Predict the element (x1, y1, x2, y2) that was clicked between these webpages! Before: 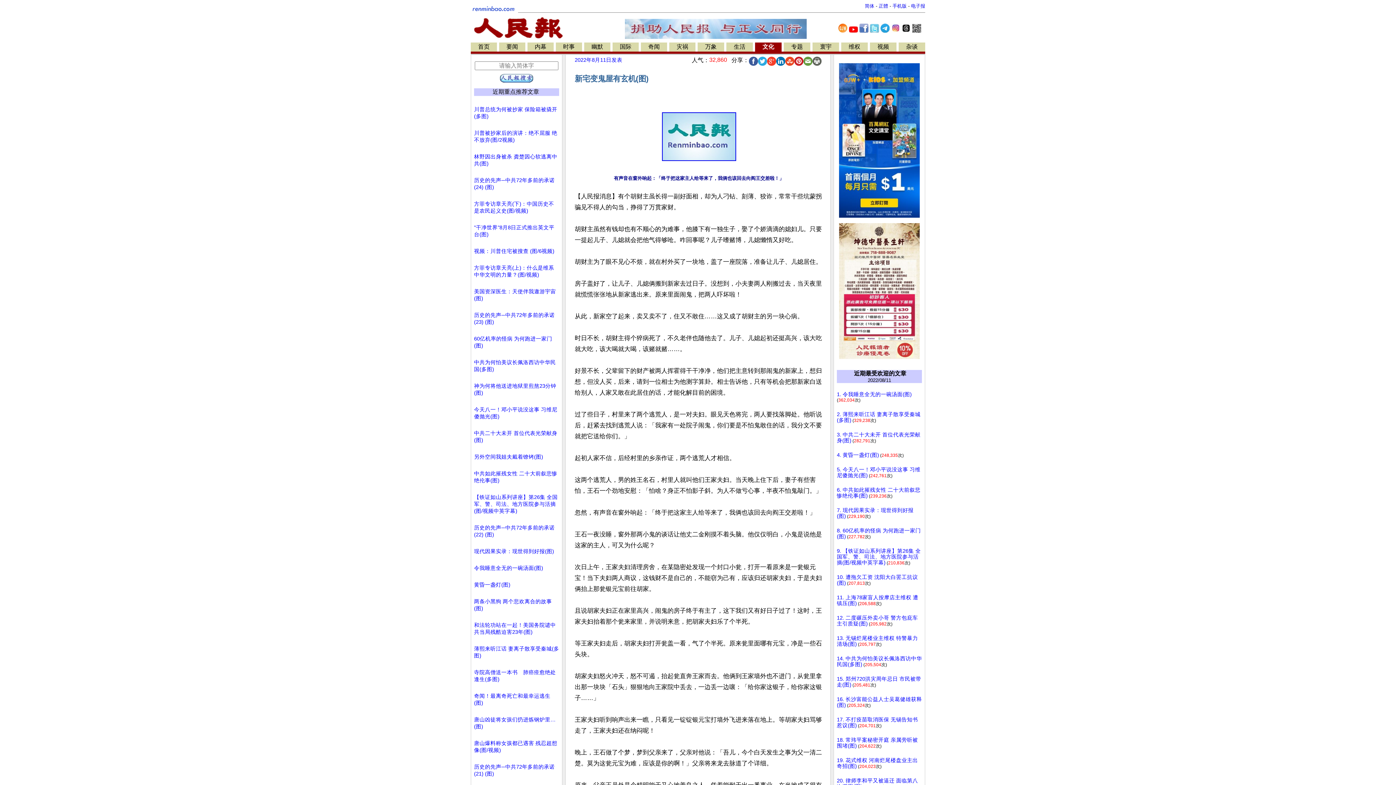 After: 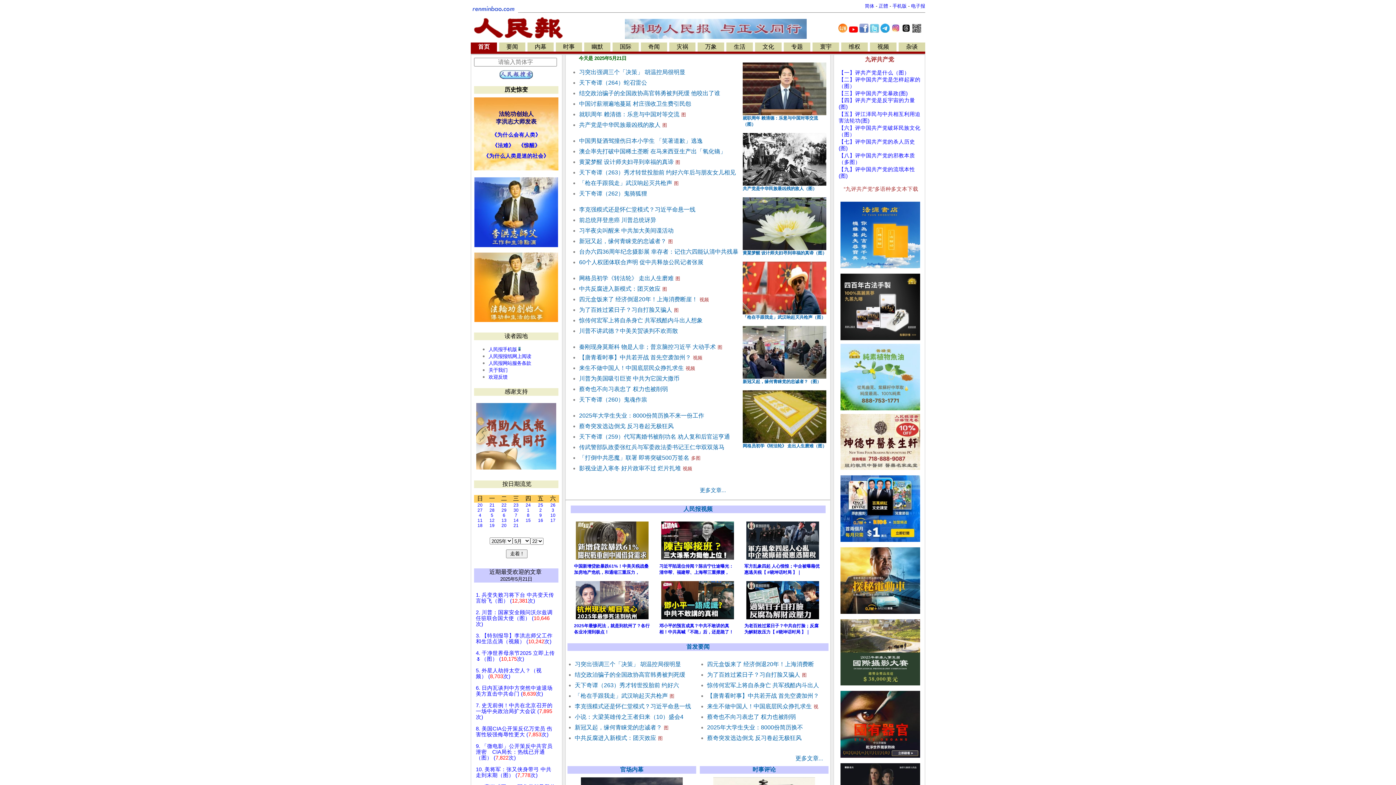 Action: bbox: (478, 43, 489, 49) label: 首页